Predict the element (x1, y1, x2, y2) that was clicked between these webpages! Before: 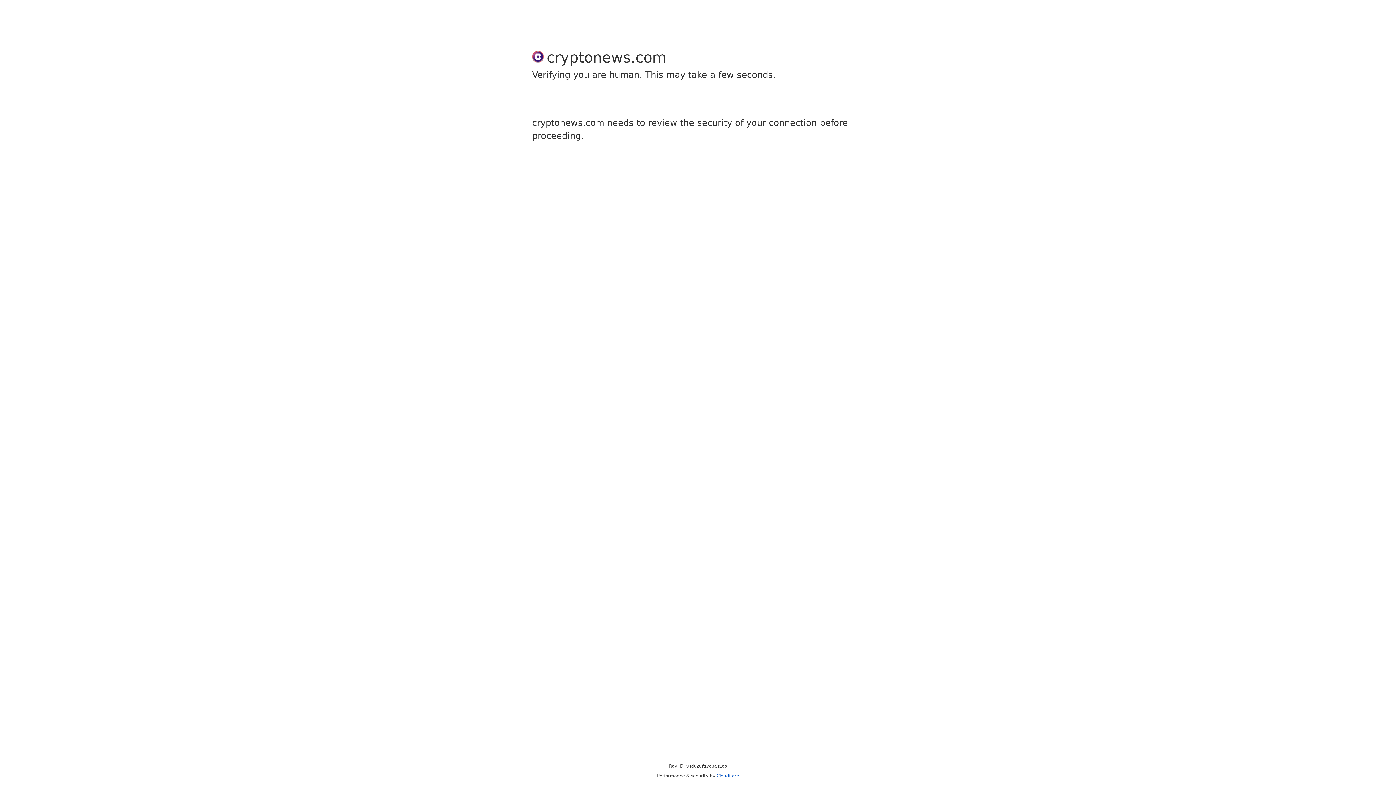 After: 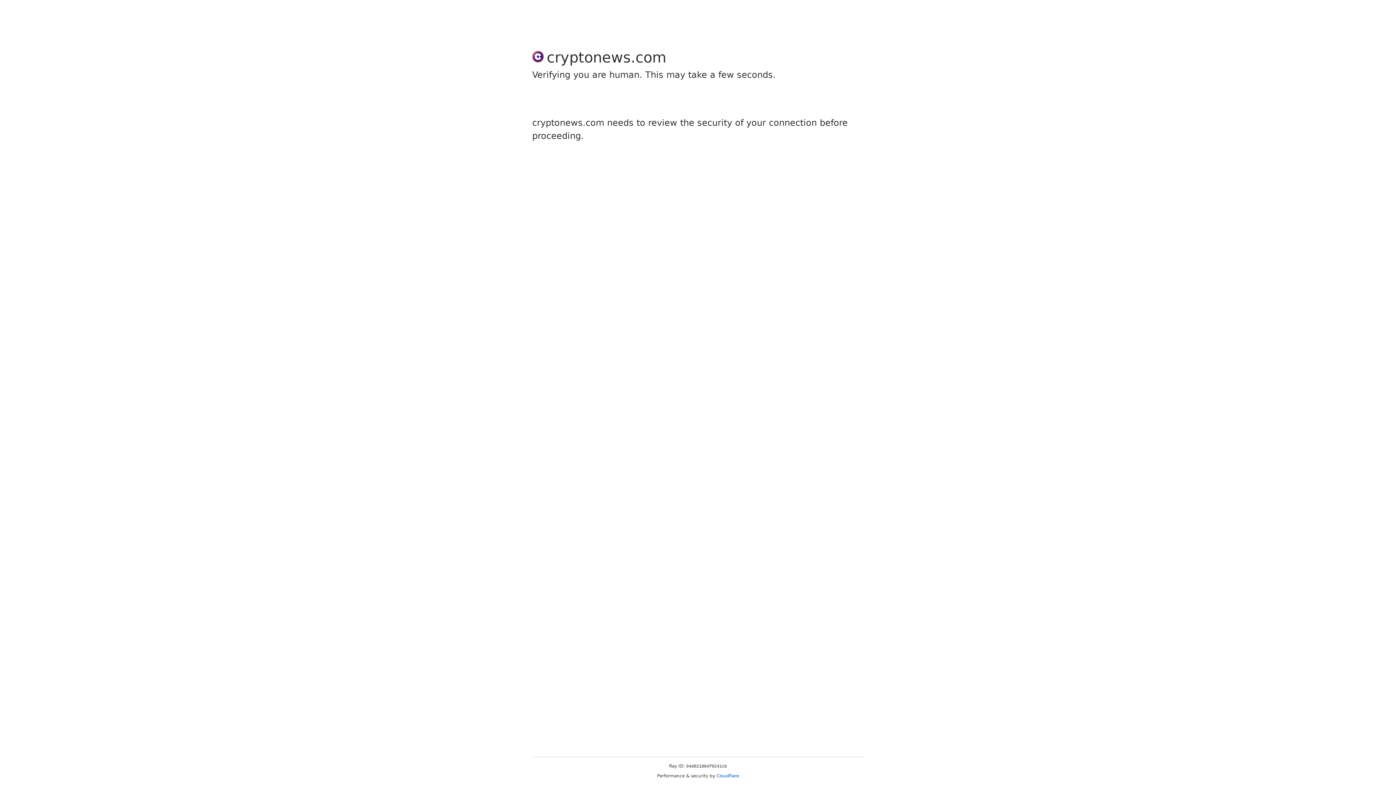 Action: bbox: (716, 773, 739, 778) label: Cloudflare